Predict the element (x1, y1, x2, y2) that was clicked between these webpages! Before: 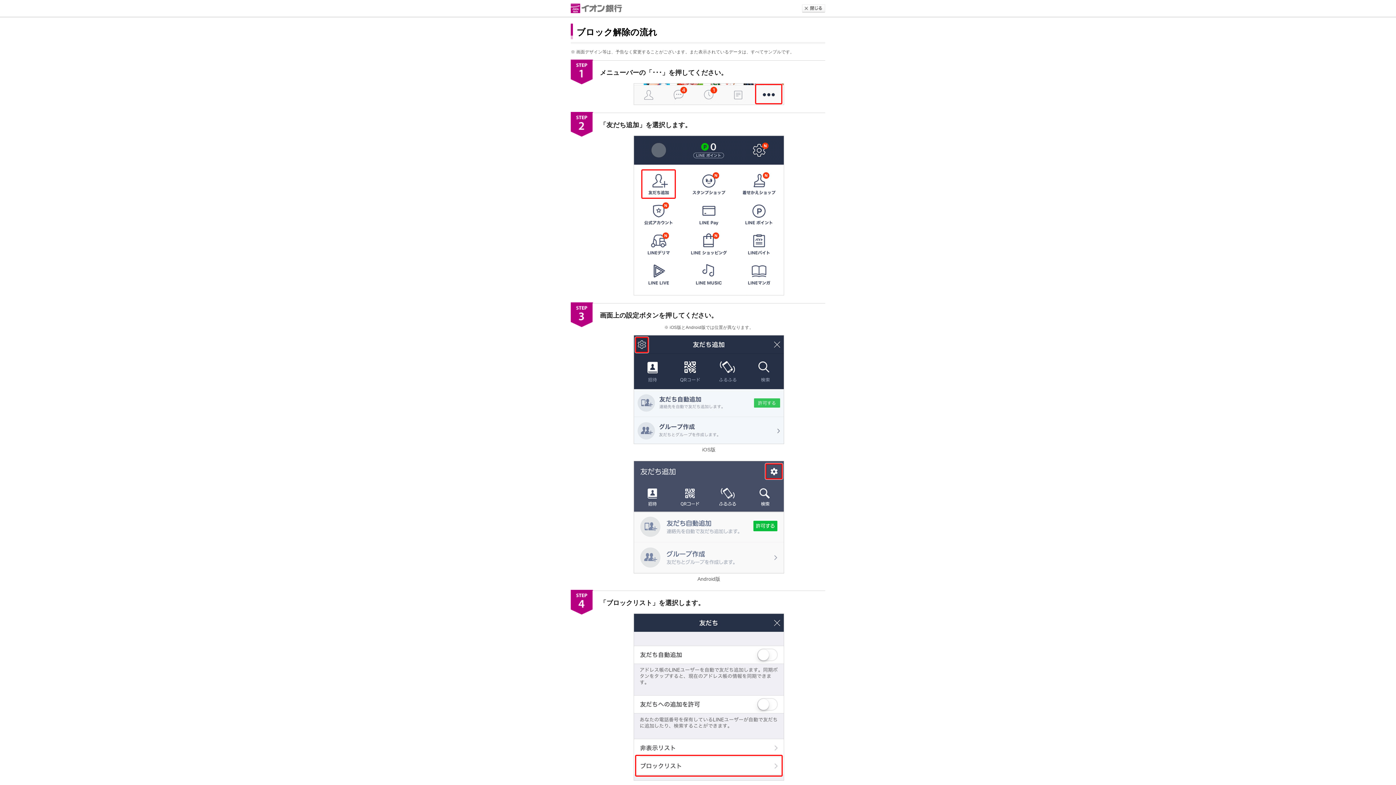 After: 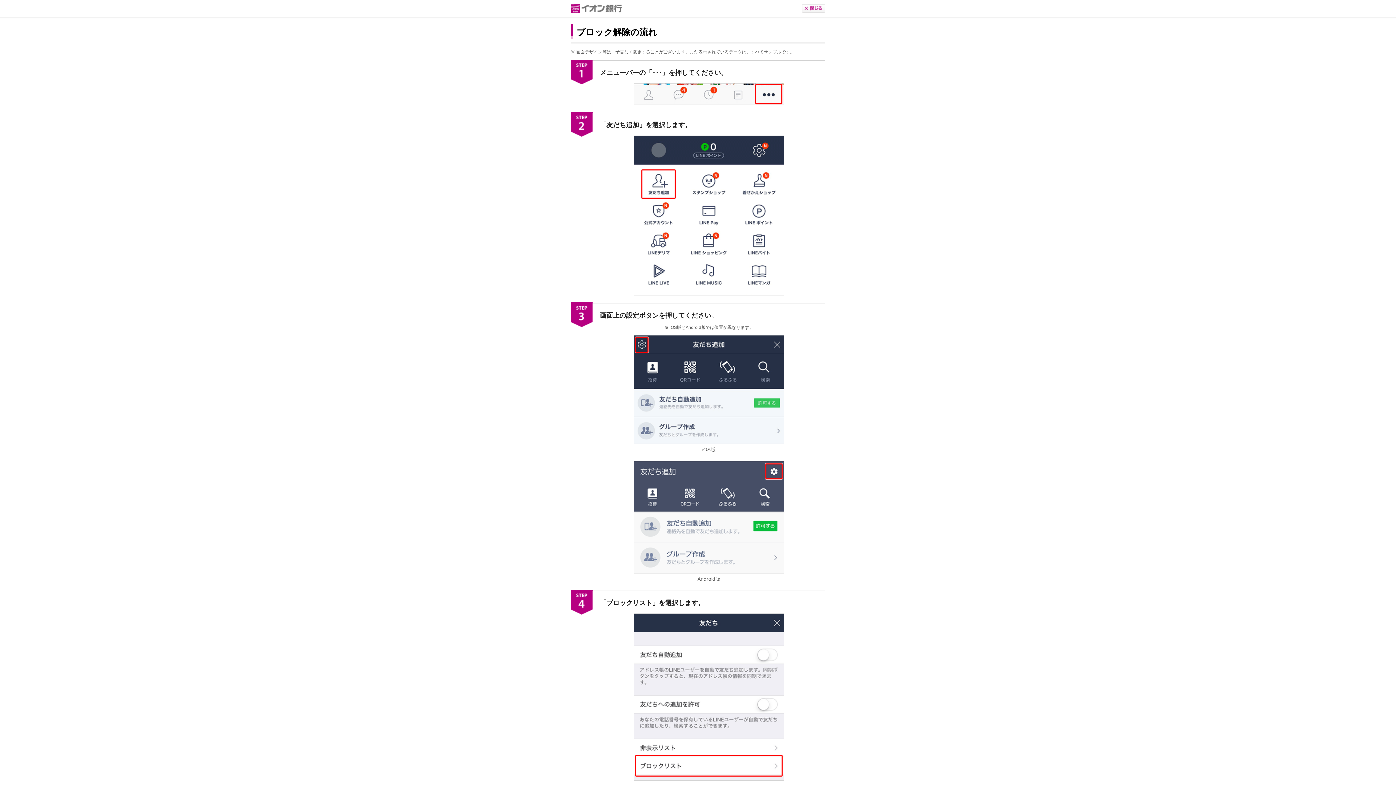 Action: bbox: (802, 5, 825, 10)